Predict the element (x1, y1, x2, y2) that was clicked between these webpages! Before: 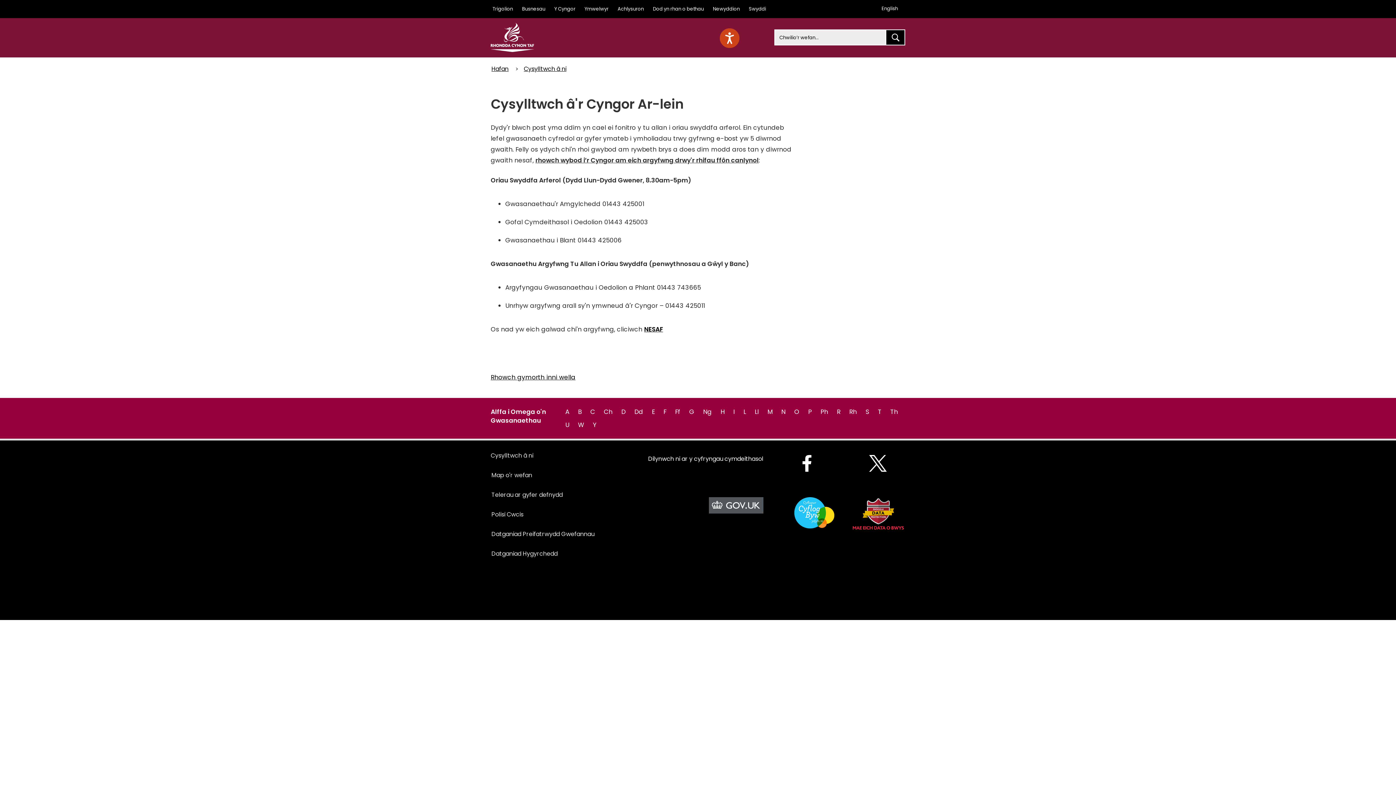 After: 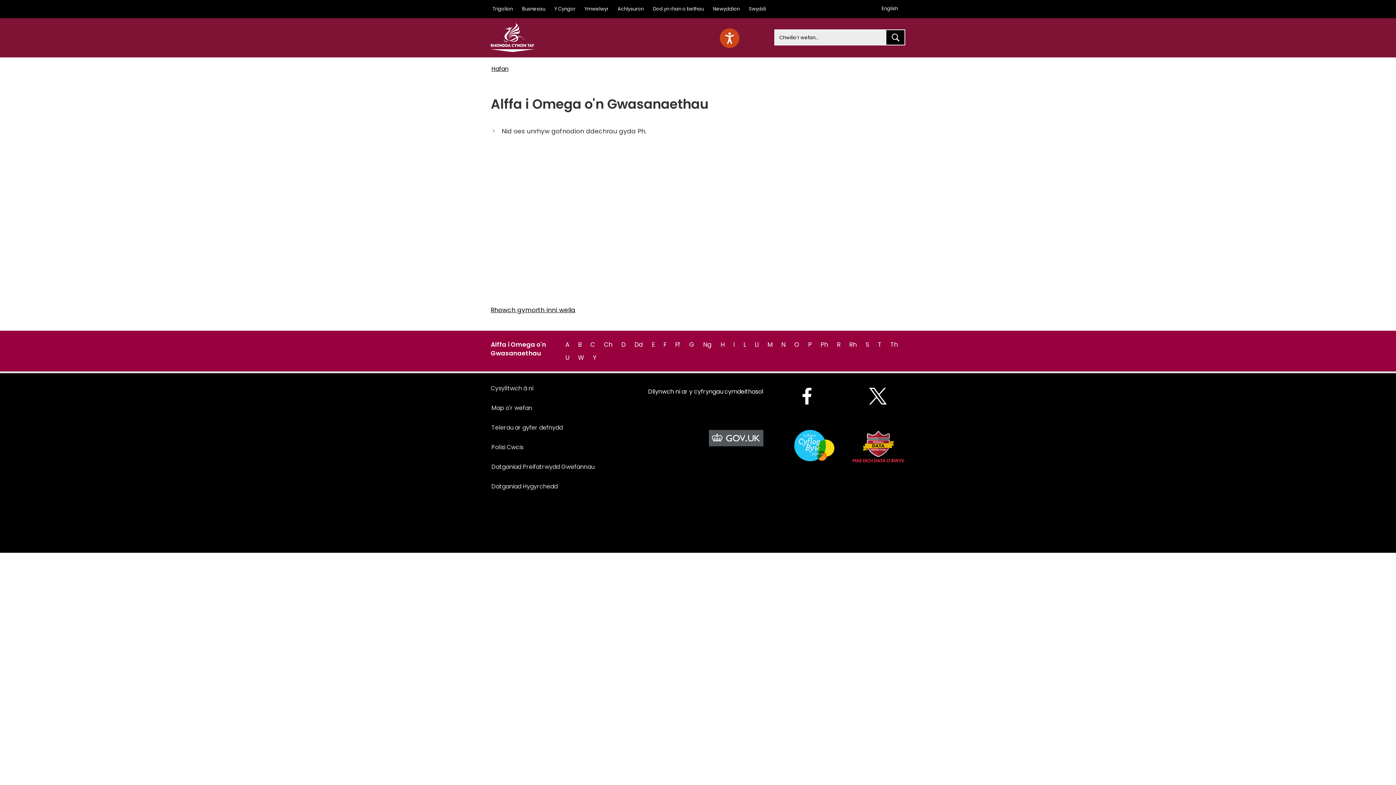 Action: label: Ph bbox: (818, 406, 830, 417)